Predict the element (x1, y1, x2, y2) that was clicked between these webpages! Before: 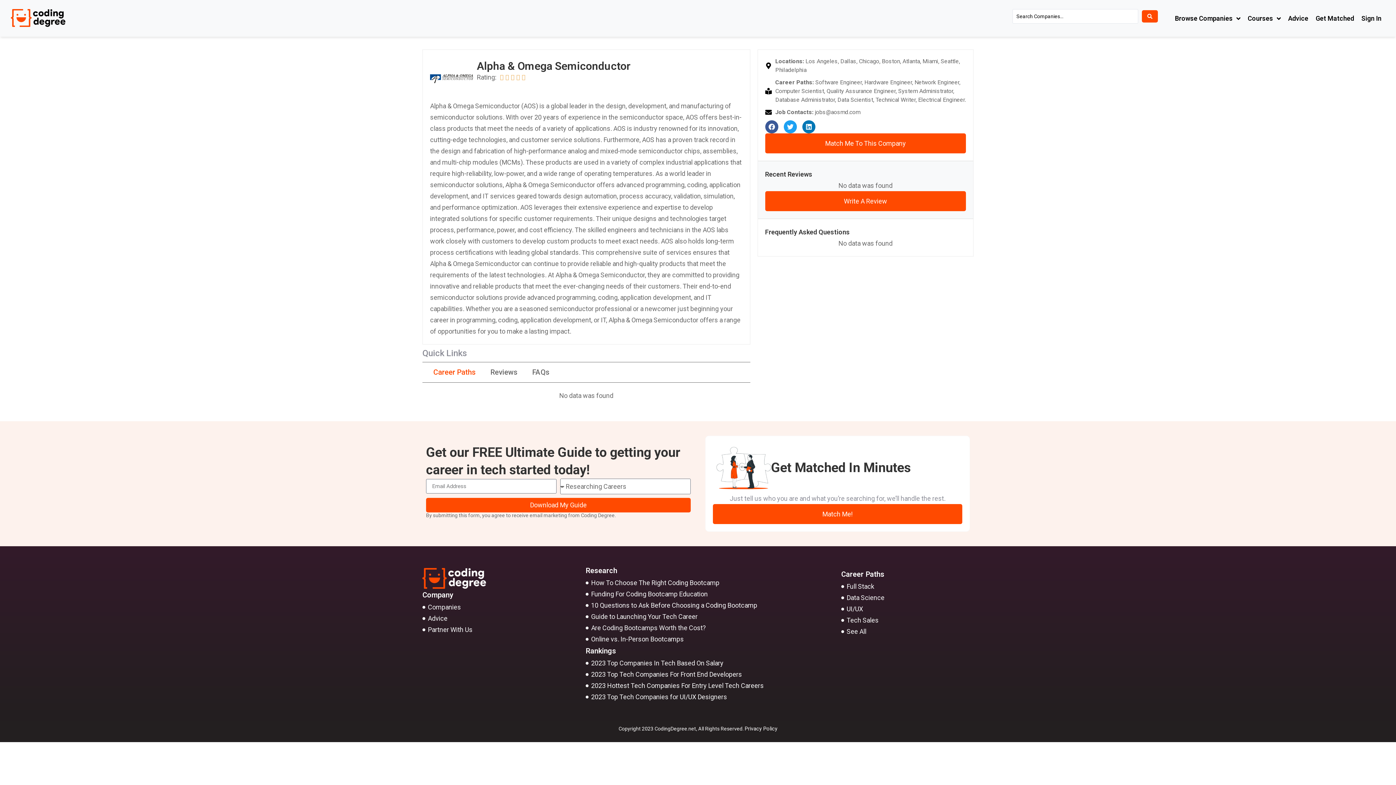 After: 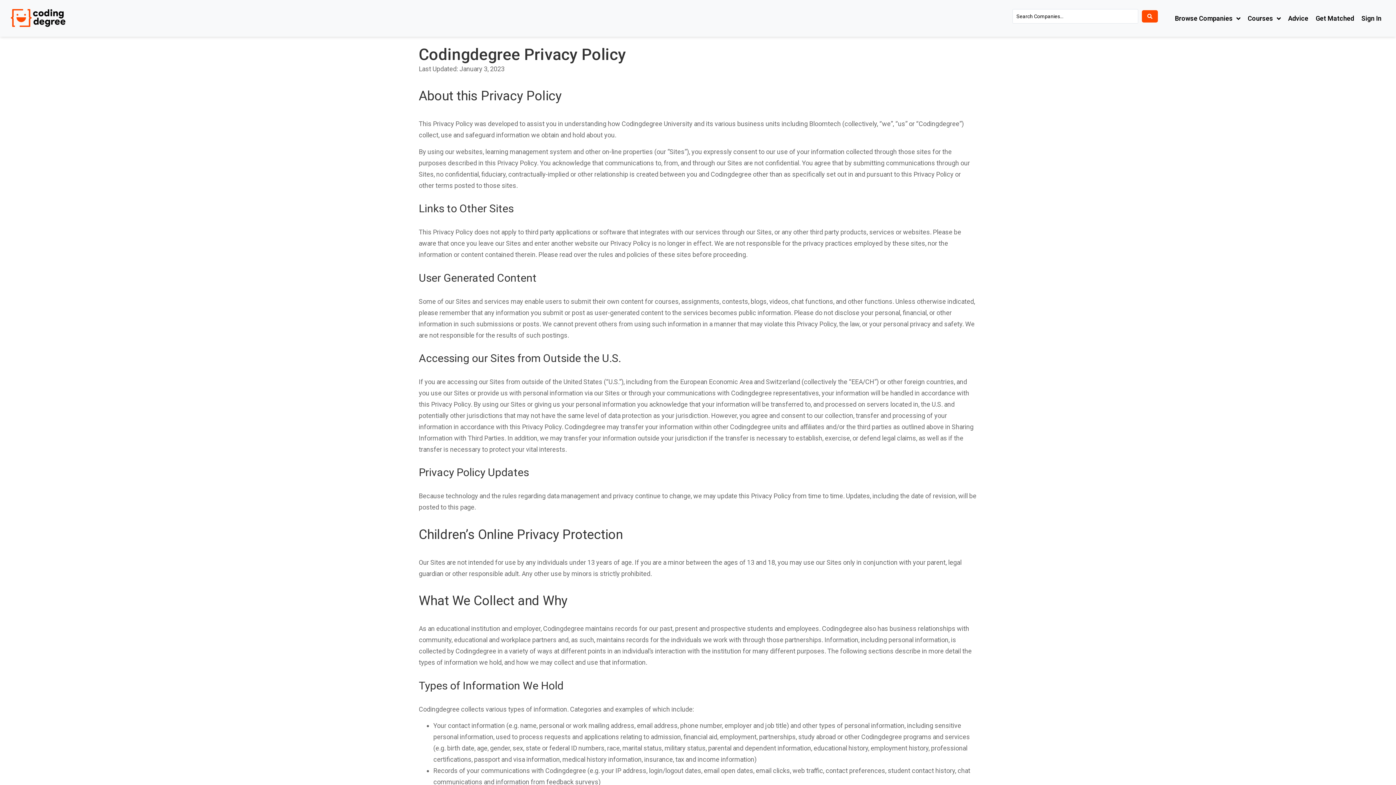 Action: label: Privacy Policy bbox: (744, 726, 777, 732)